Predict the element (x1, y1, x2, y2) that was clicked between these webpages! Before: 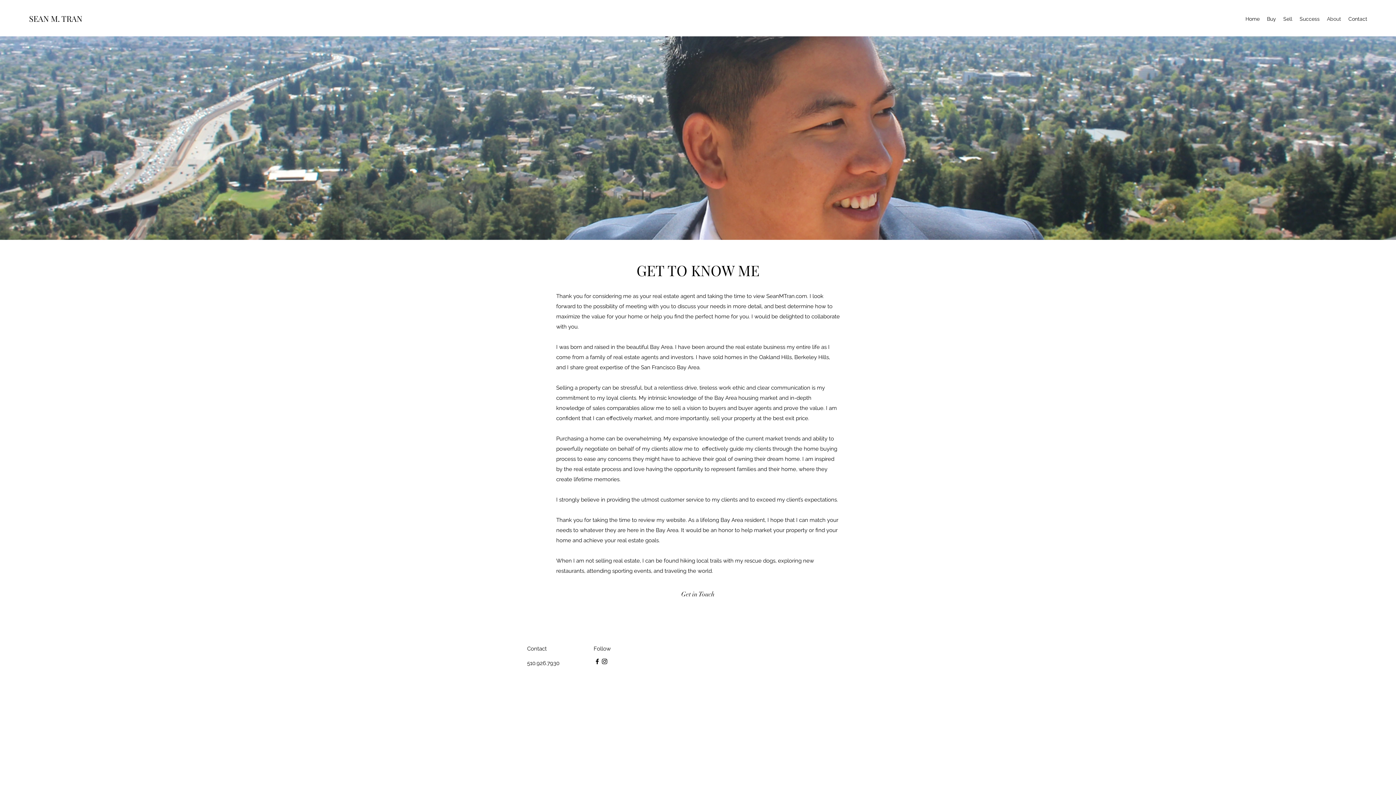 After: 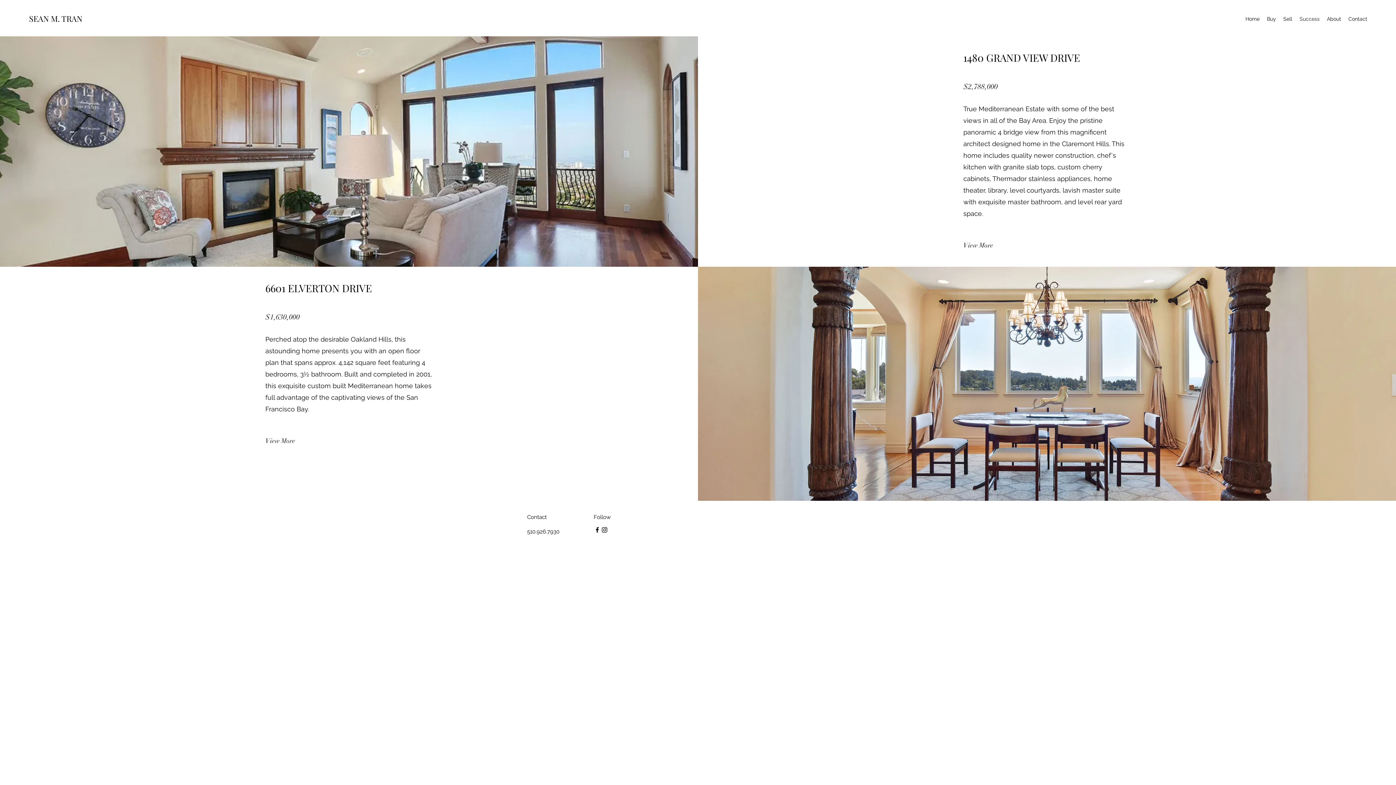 Action: label: Success bbox: (1296, 13, 1323, 24)